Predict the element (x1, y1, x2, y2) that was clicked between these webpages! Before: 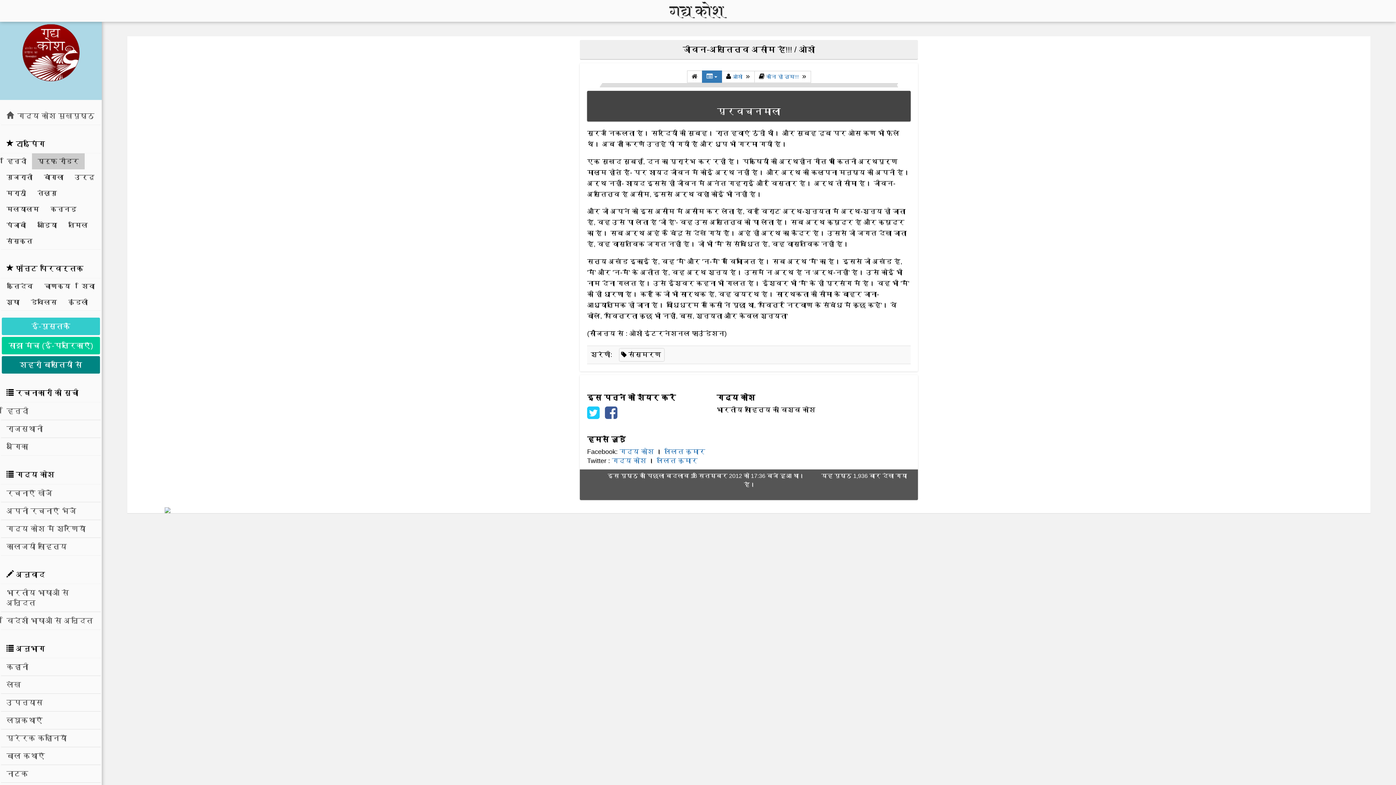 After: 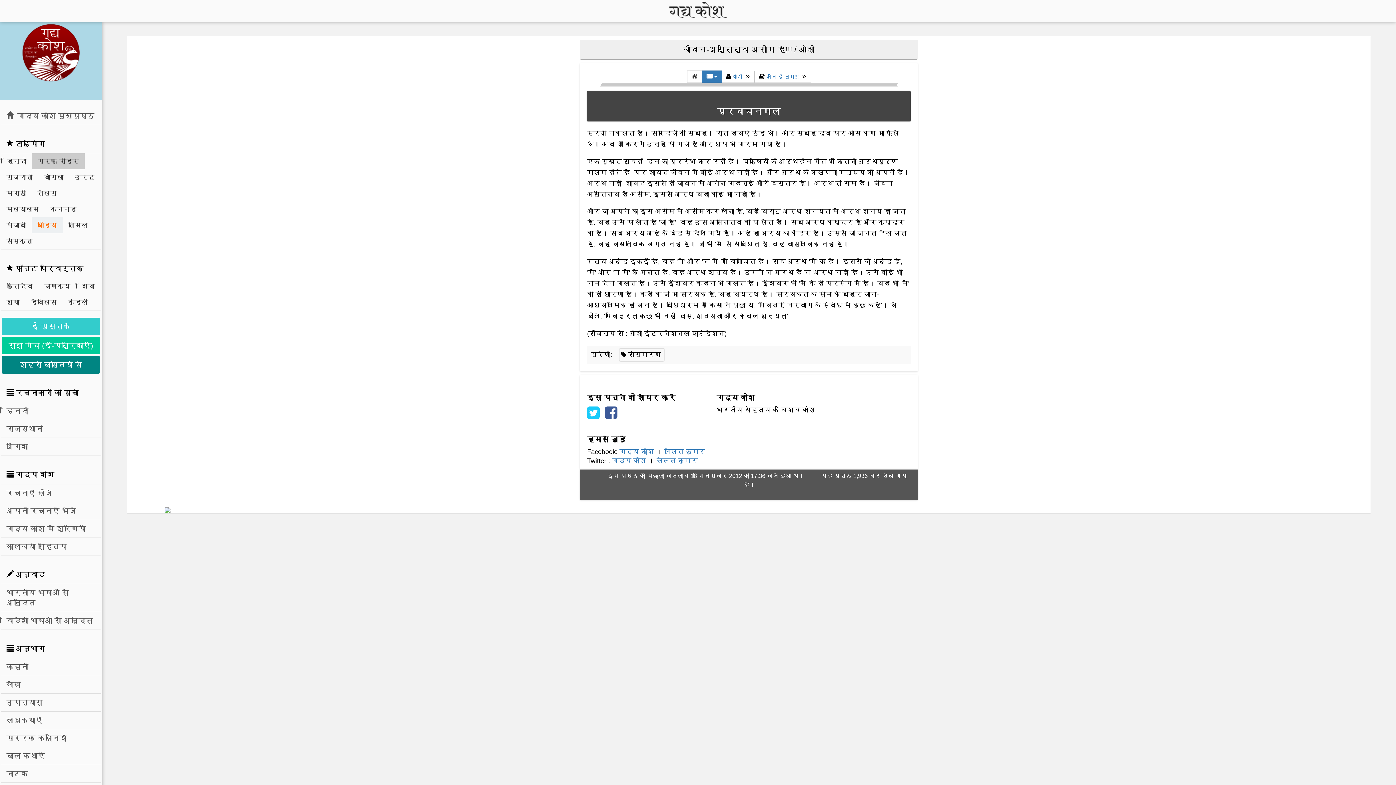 Action: label: ओड़िया bbox: (31, 217, 62, 233)